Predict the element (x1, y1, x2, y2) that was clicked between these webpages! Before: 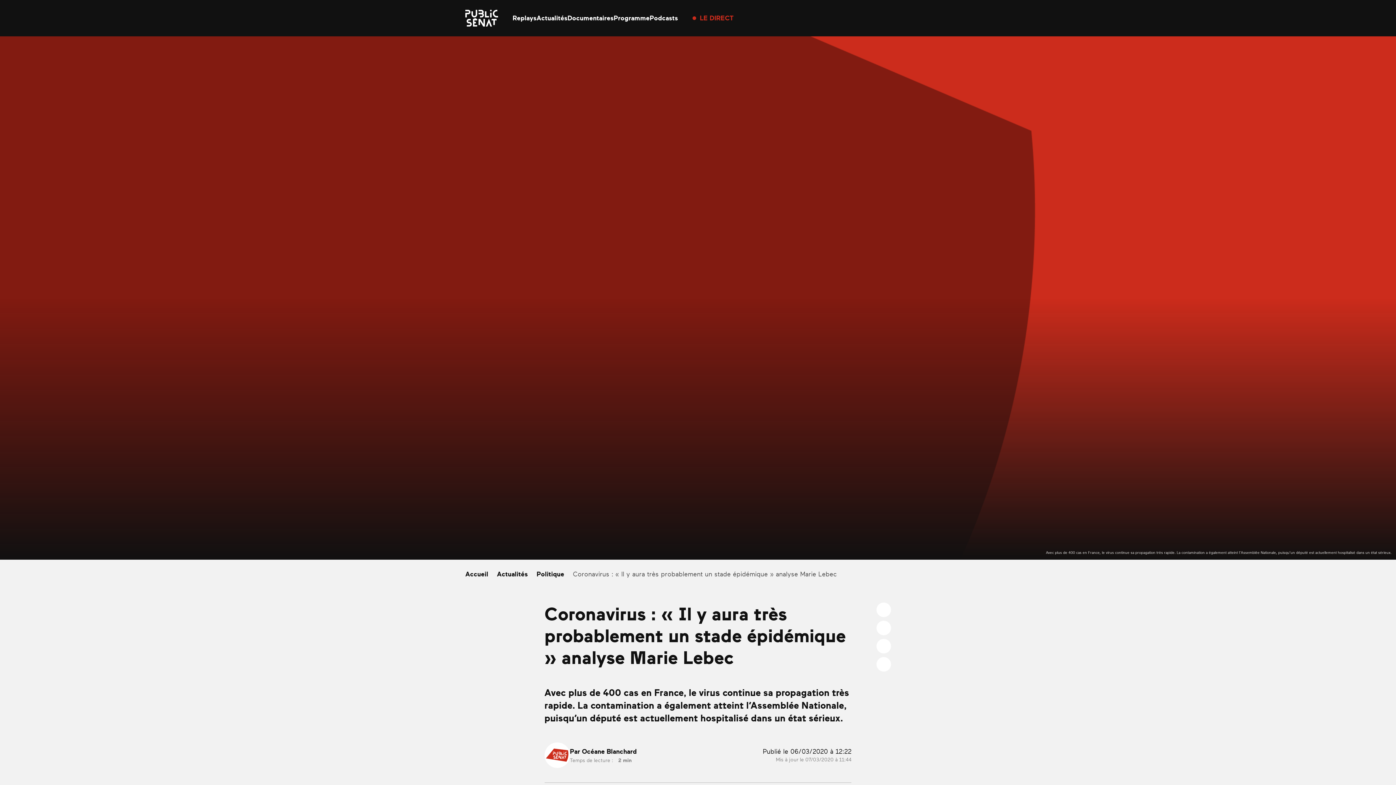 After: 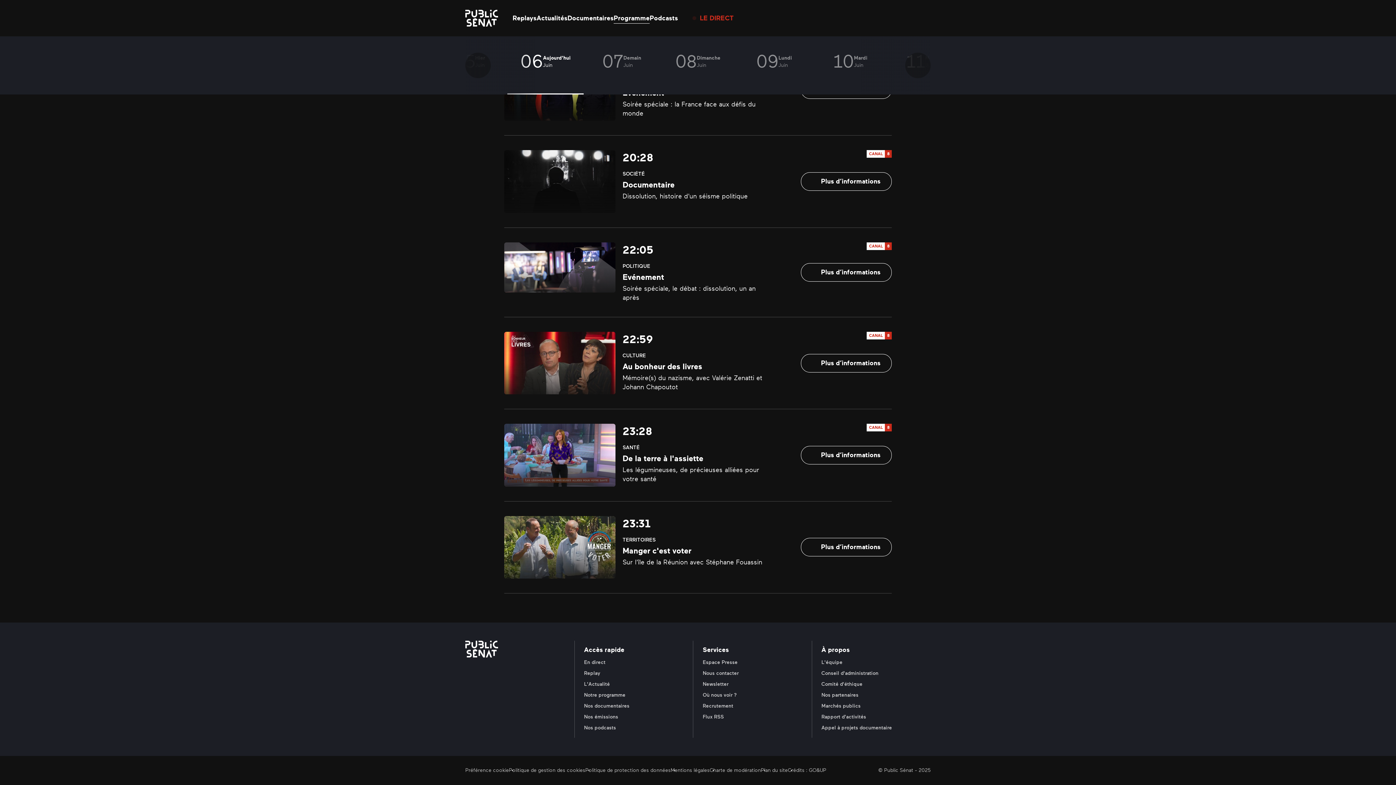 Action: bbox: (613, 14, 649, 21) label: Programme